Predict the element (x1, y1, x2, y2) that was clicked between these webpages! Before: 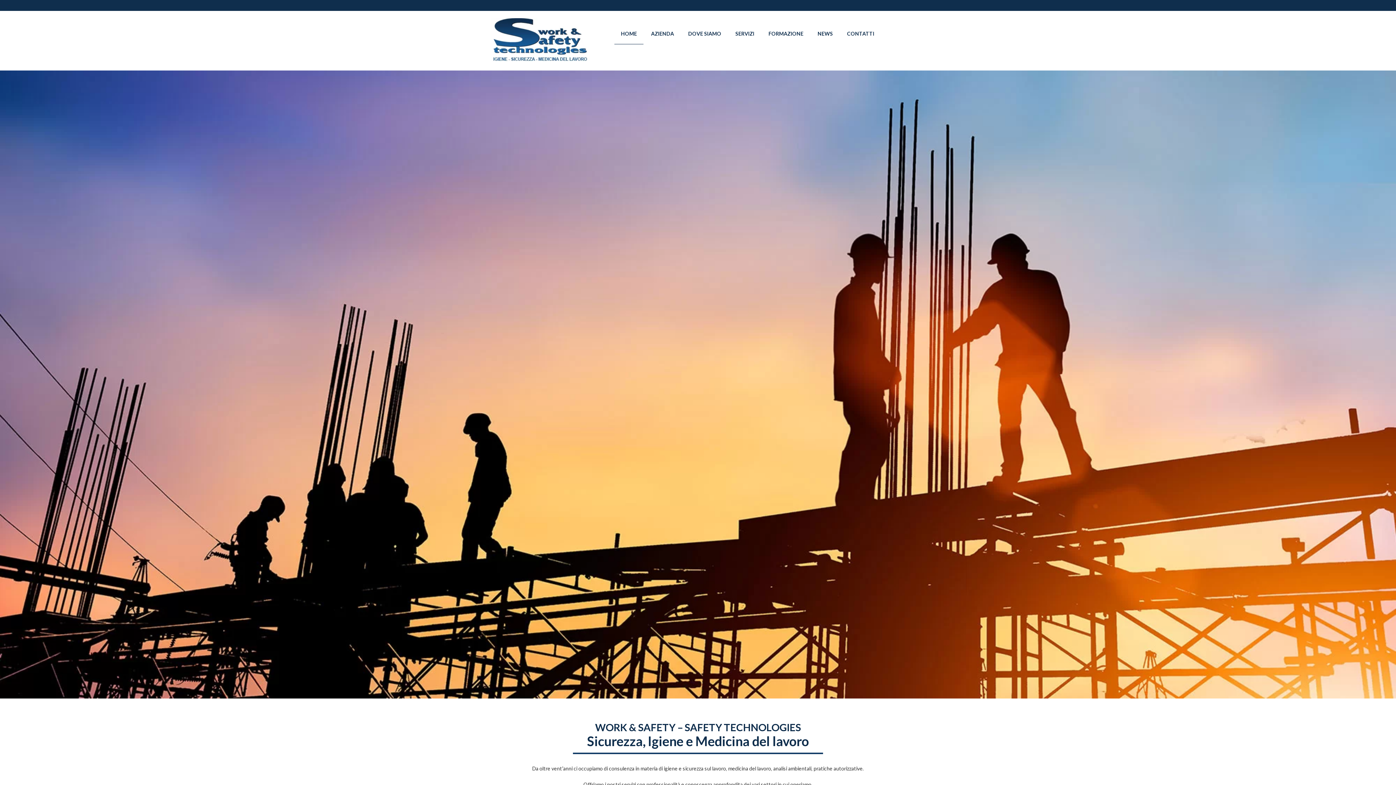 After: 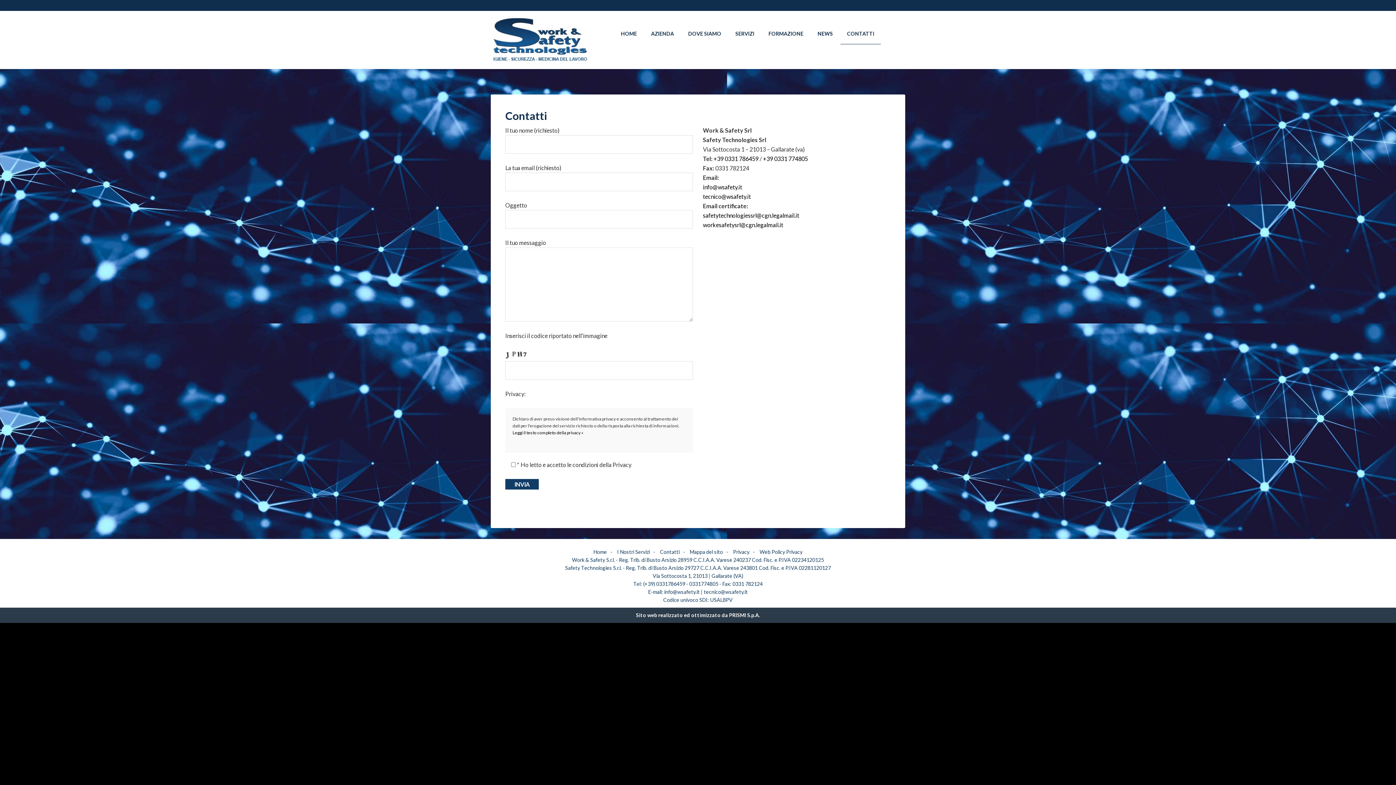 Action: bbox: (840, 23, 881, 44) label: CONTATTI